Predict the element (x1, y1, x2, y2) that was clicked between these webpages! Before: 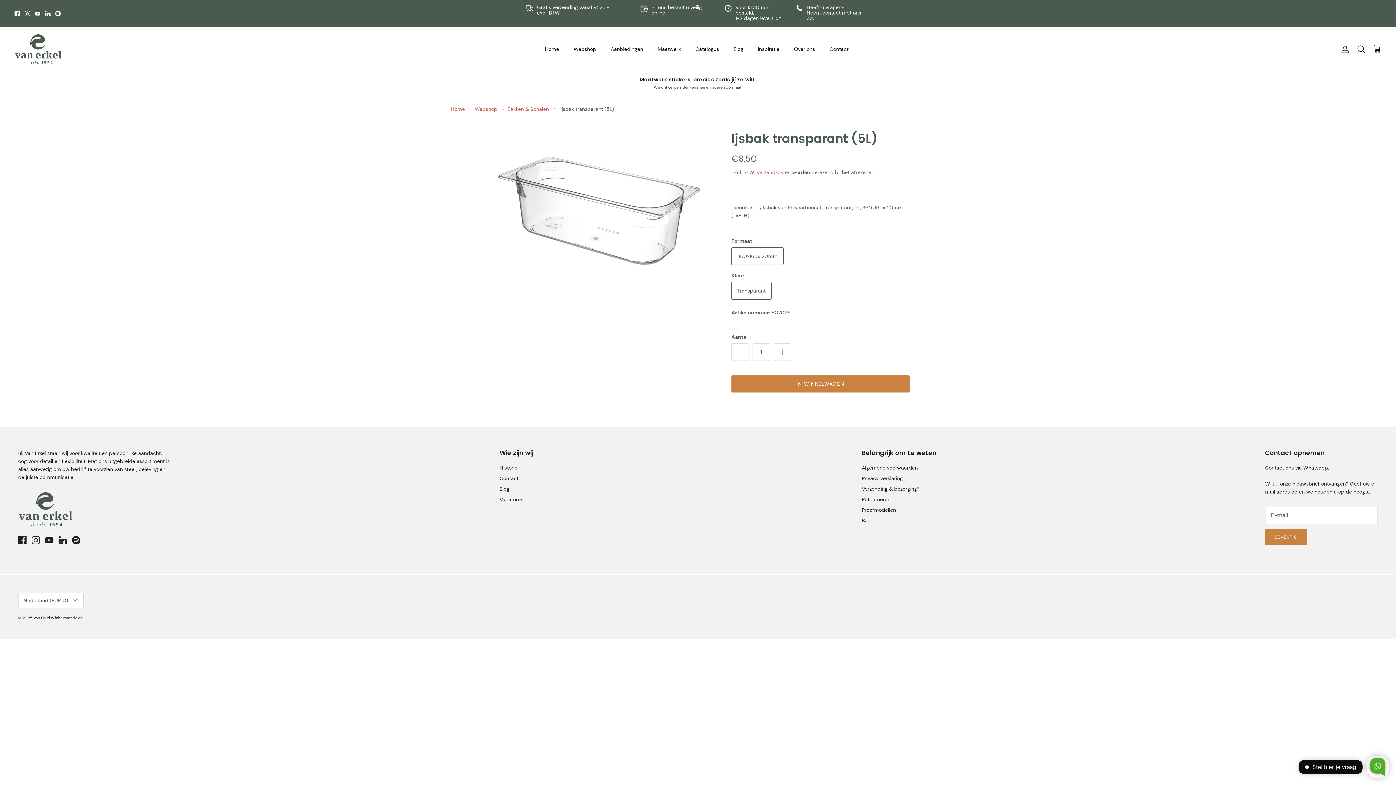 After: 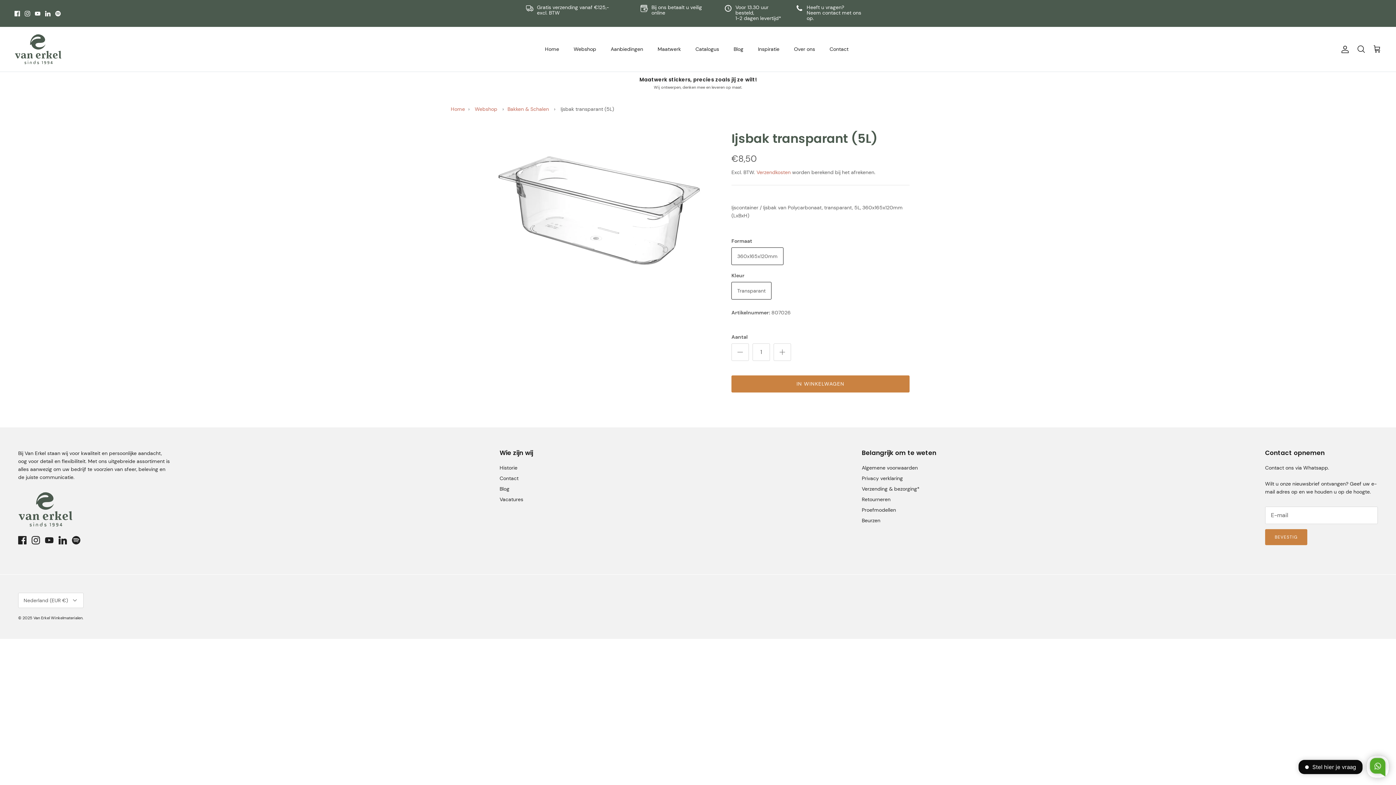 Action: bbox: (45, 10, 50, 16) label: LinkedIn